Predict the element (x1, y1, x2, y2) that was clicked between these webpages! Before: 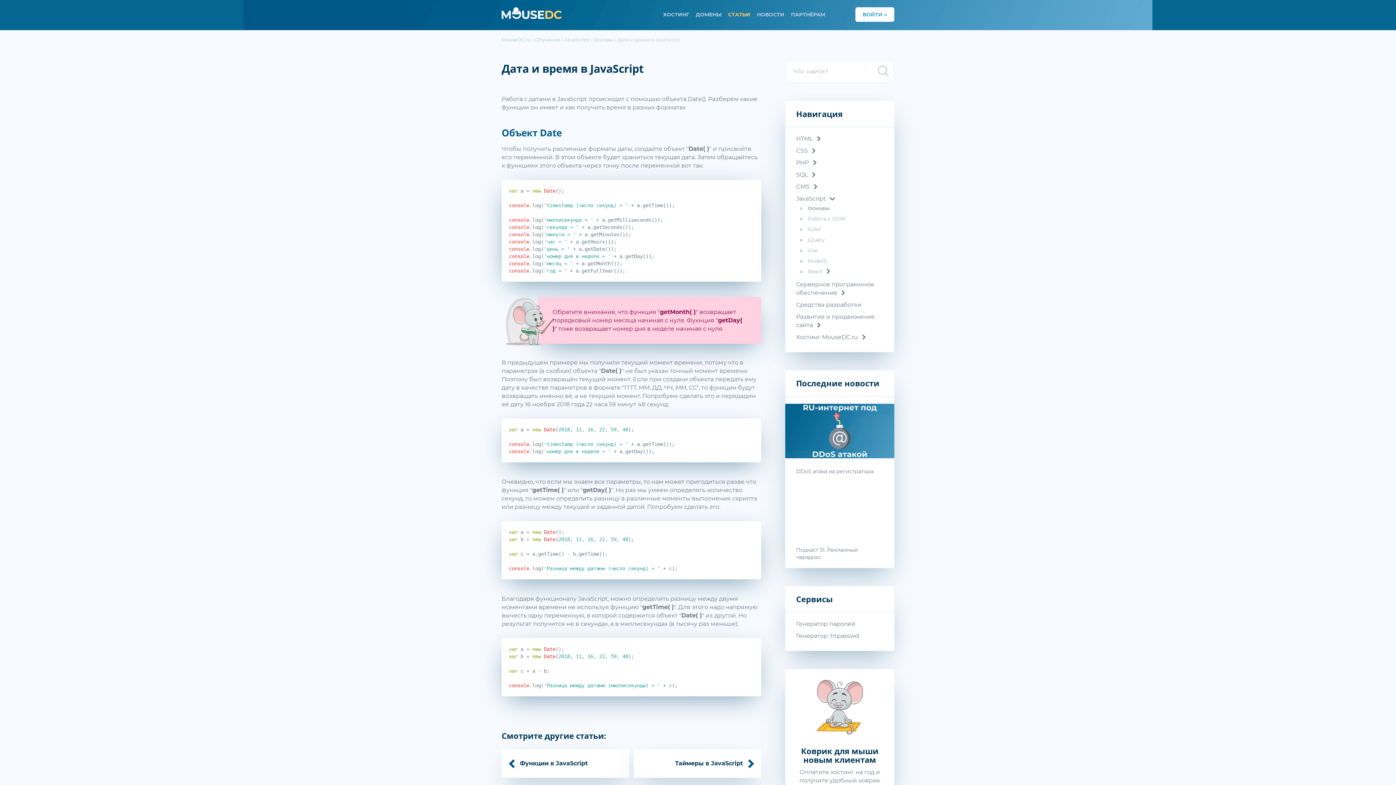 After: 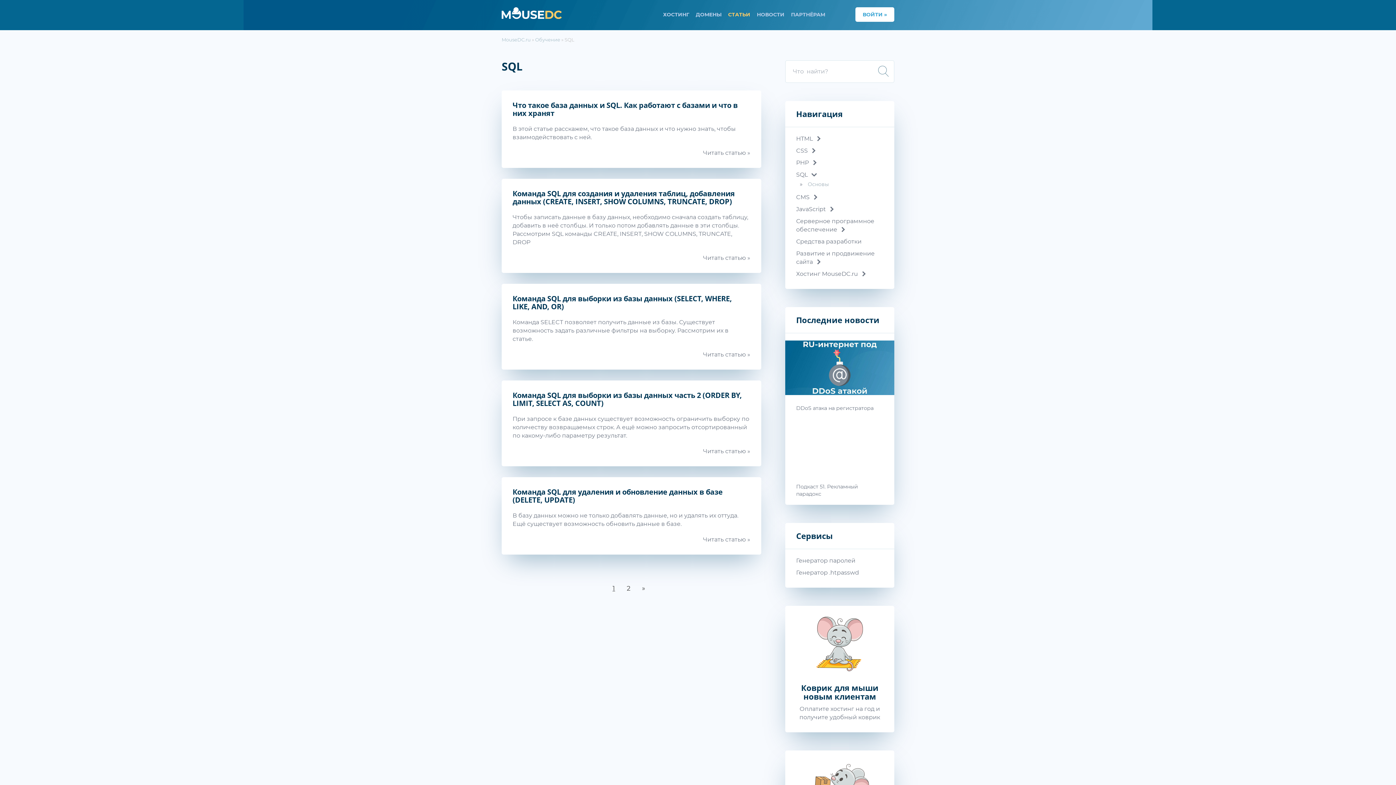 Action: bbox: (796, 171, 807, 179) label: SQL